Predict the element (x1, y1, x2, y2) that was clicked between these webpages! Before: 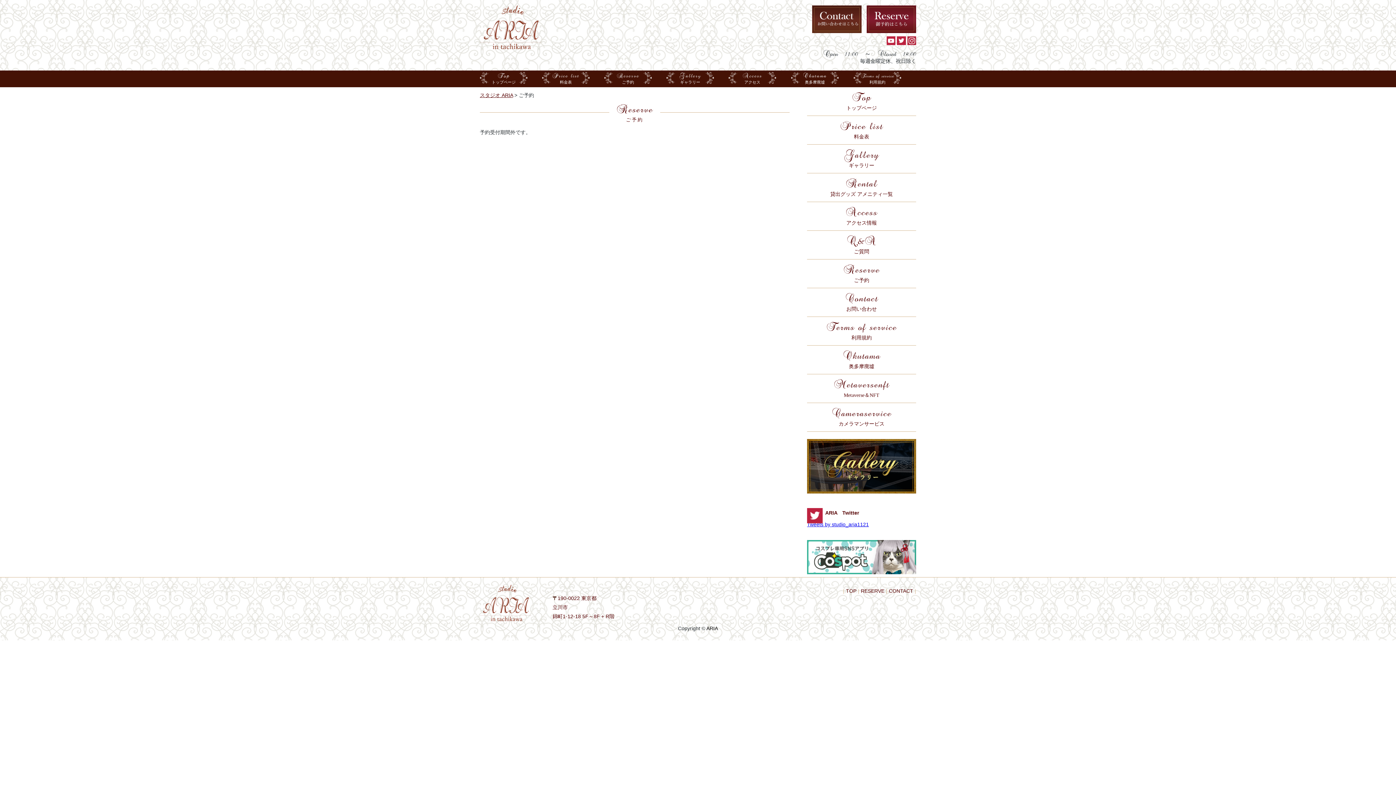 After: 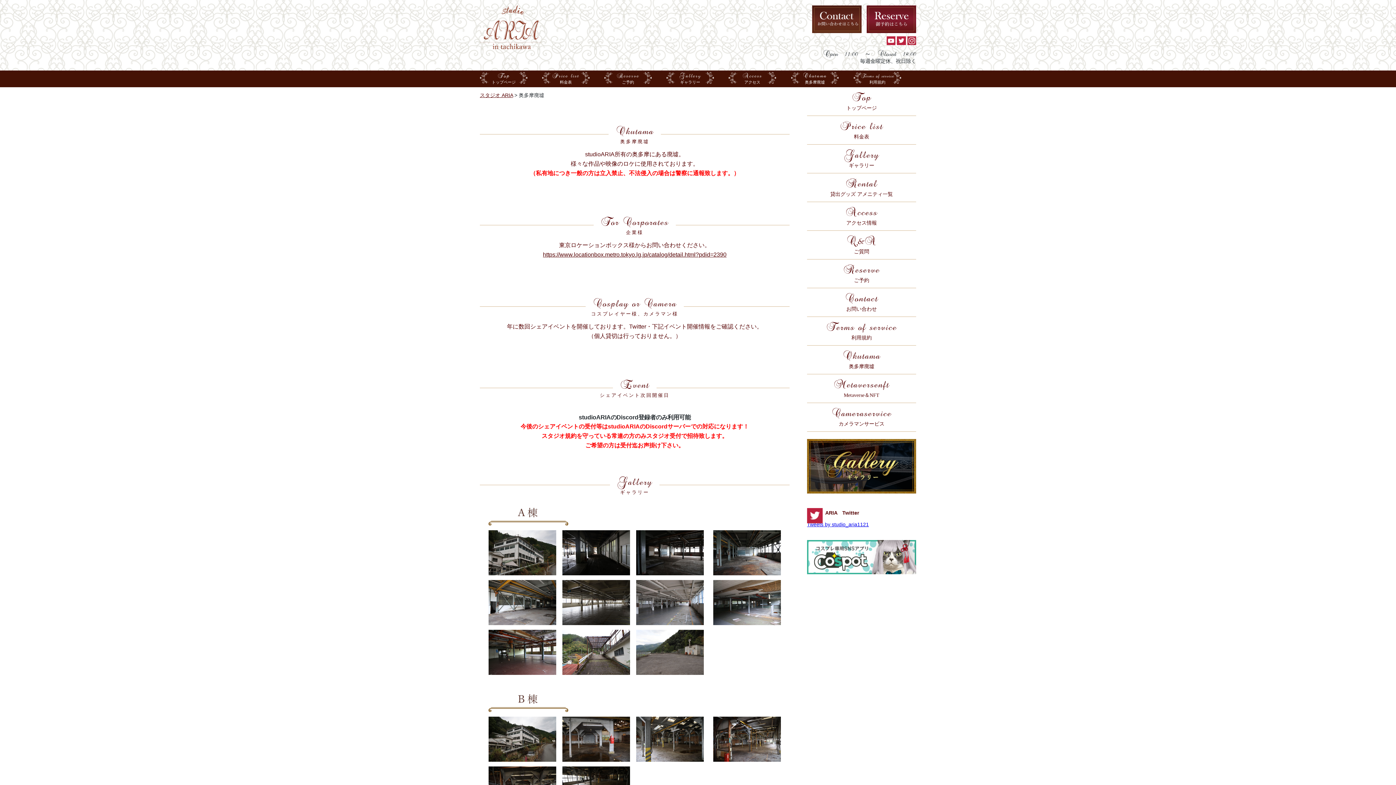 Action: bbox: (791, 72, 838, 84) label: Okutama
奥多摩廃墟